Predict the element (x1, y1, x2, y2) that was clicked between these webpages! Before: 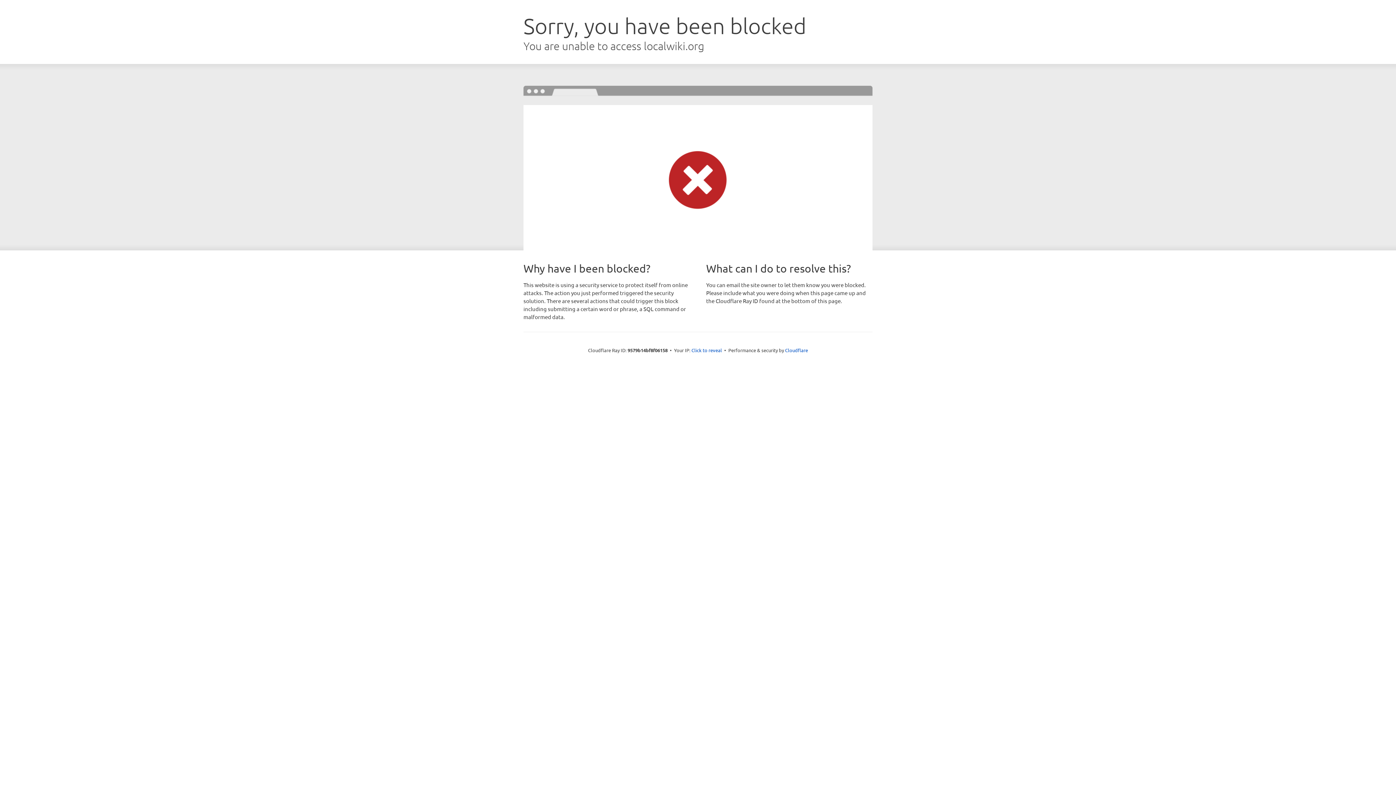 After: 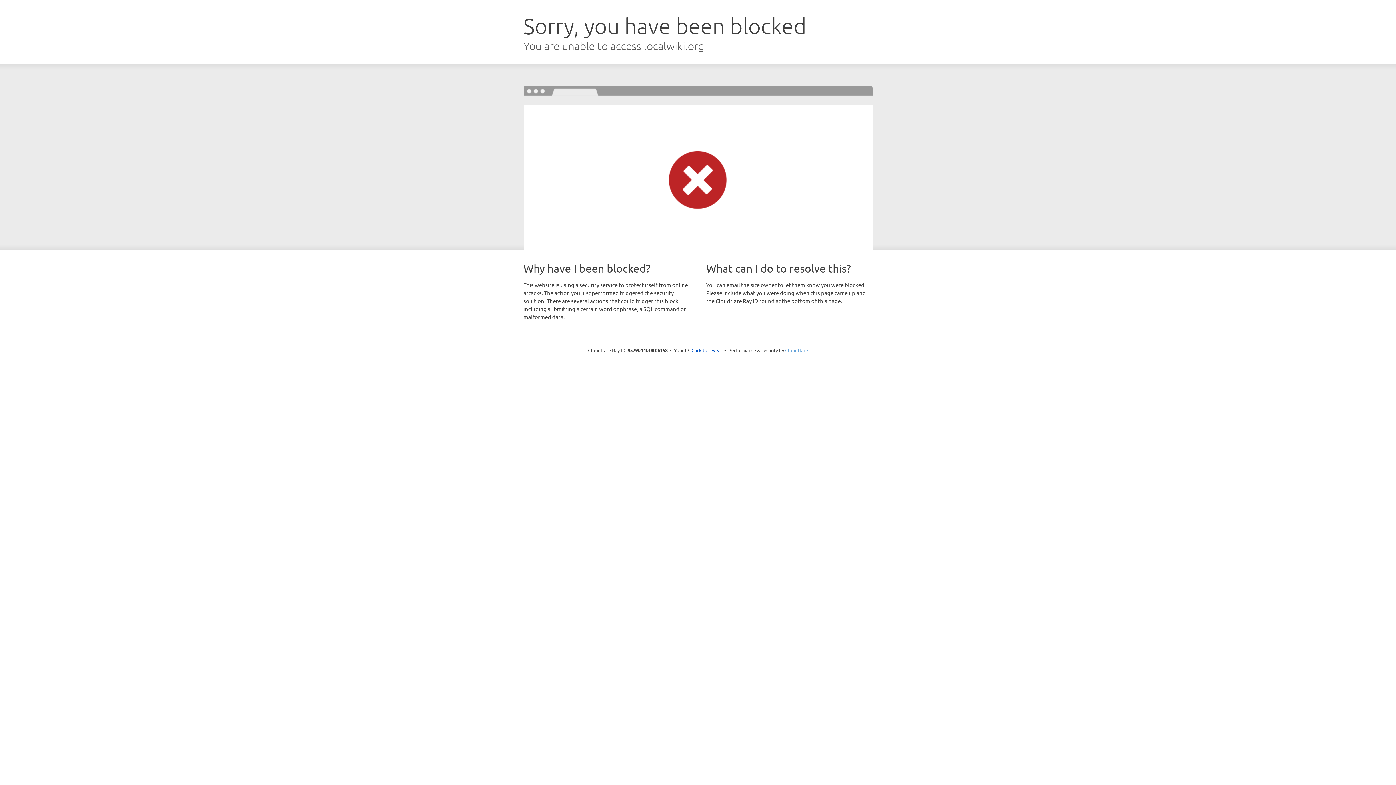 Action: bbox: (785, 347, 808, 353) label: Cloudflare